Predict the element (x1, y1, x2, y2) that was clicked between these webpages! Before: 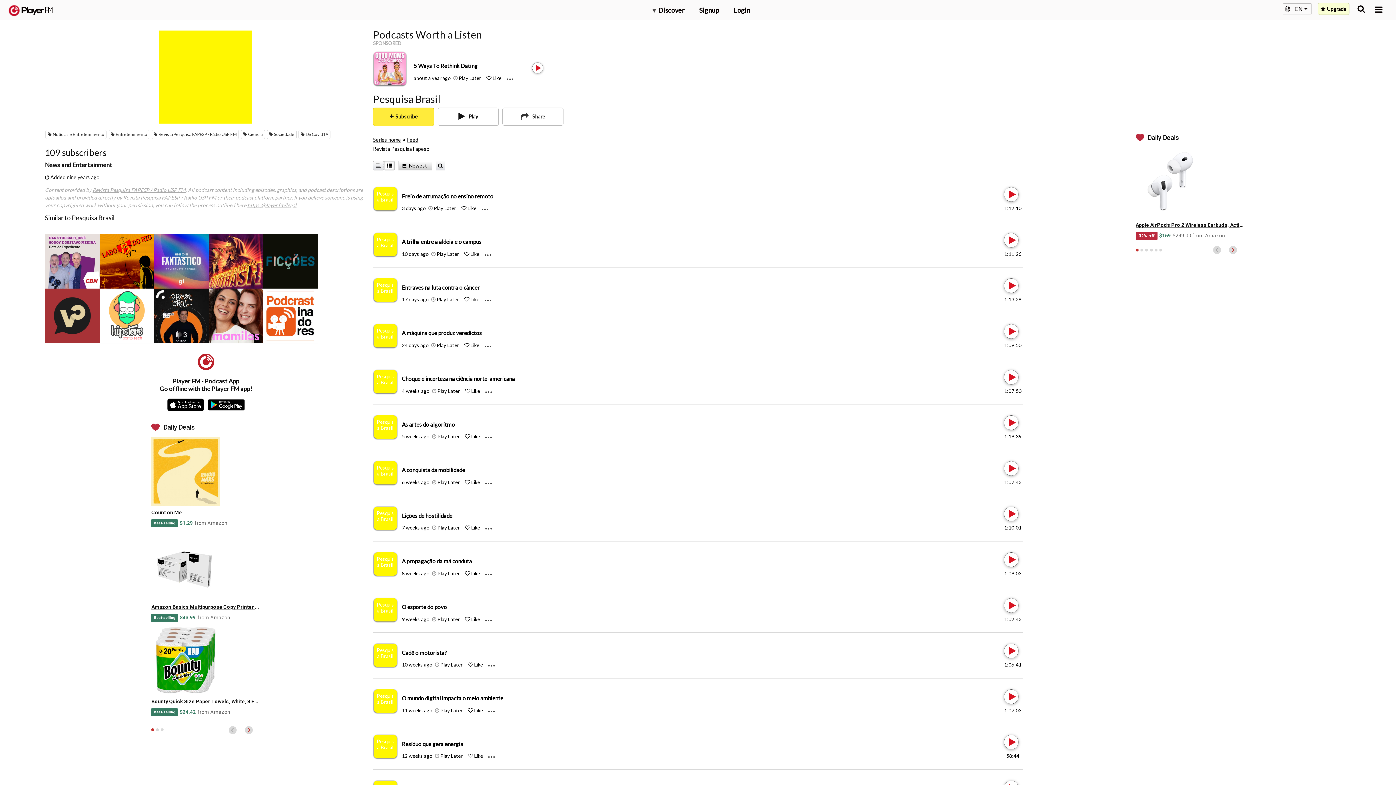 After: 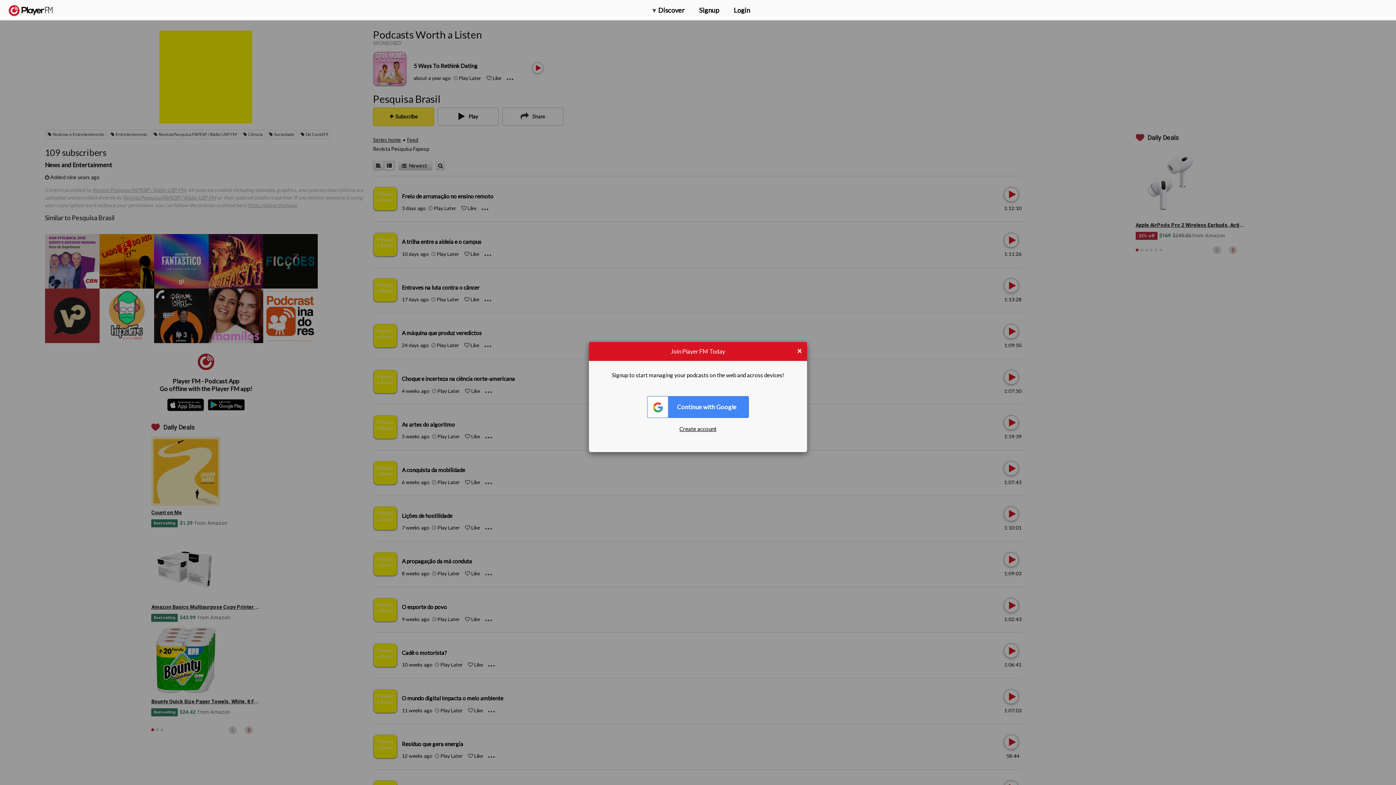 Action: bbox: (453, 74, 481, 81) label:  Play Later